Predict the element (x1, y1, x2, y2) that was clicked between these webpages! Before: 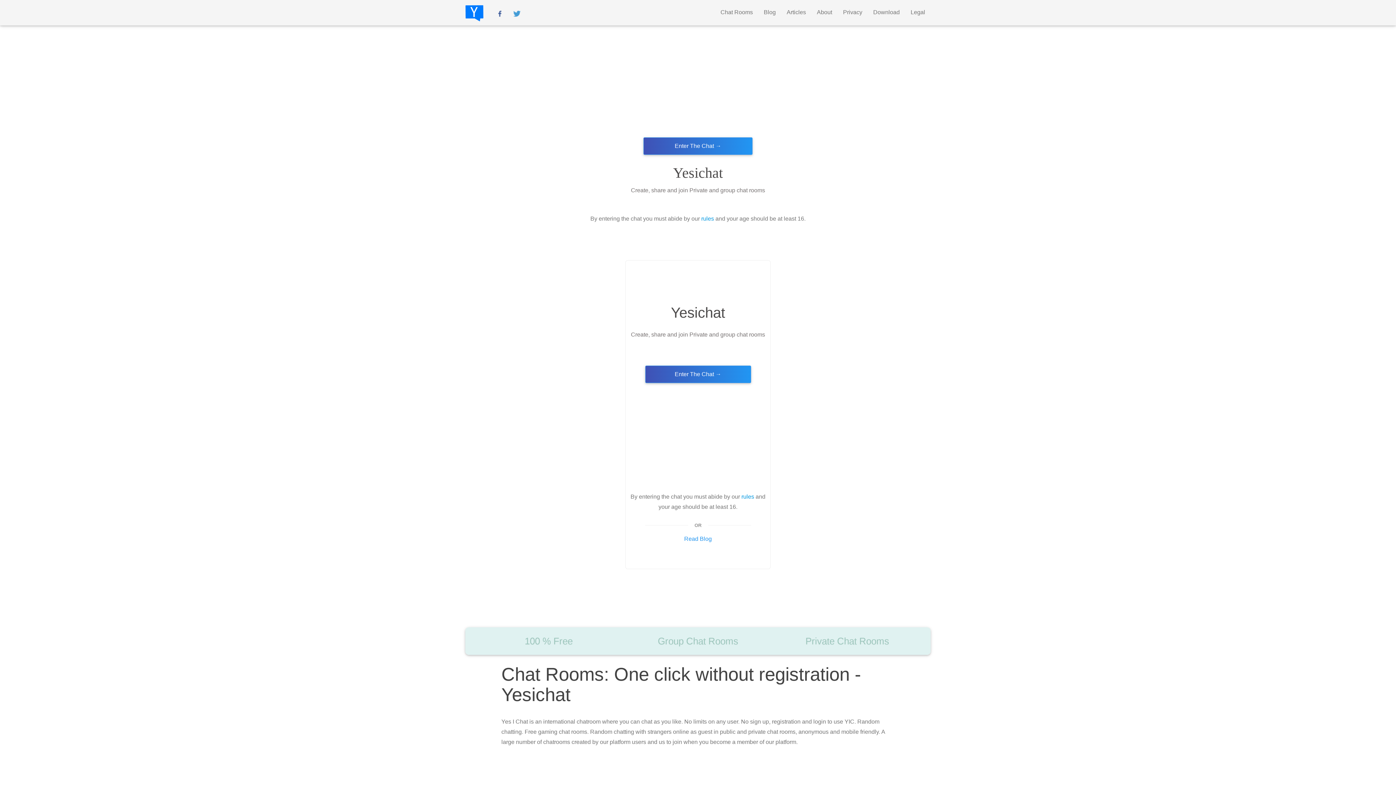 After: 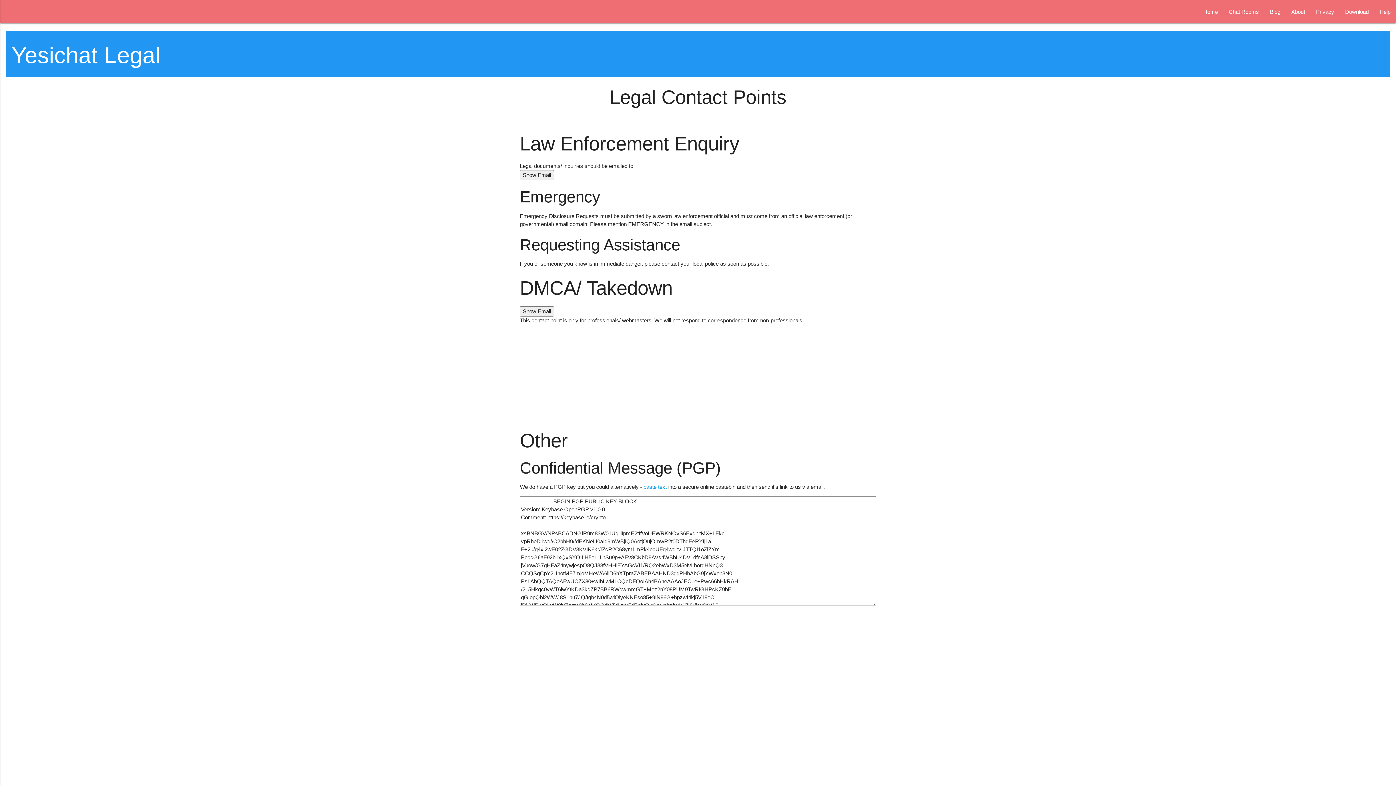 Action: bbox: (905, 0, 930, 25) label: Legal